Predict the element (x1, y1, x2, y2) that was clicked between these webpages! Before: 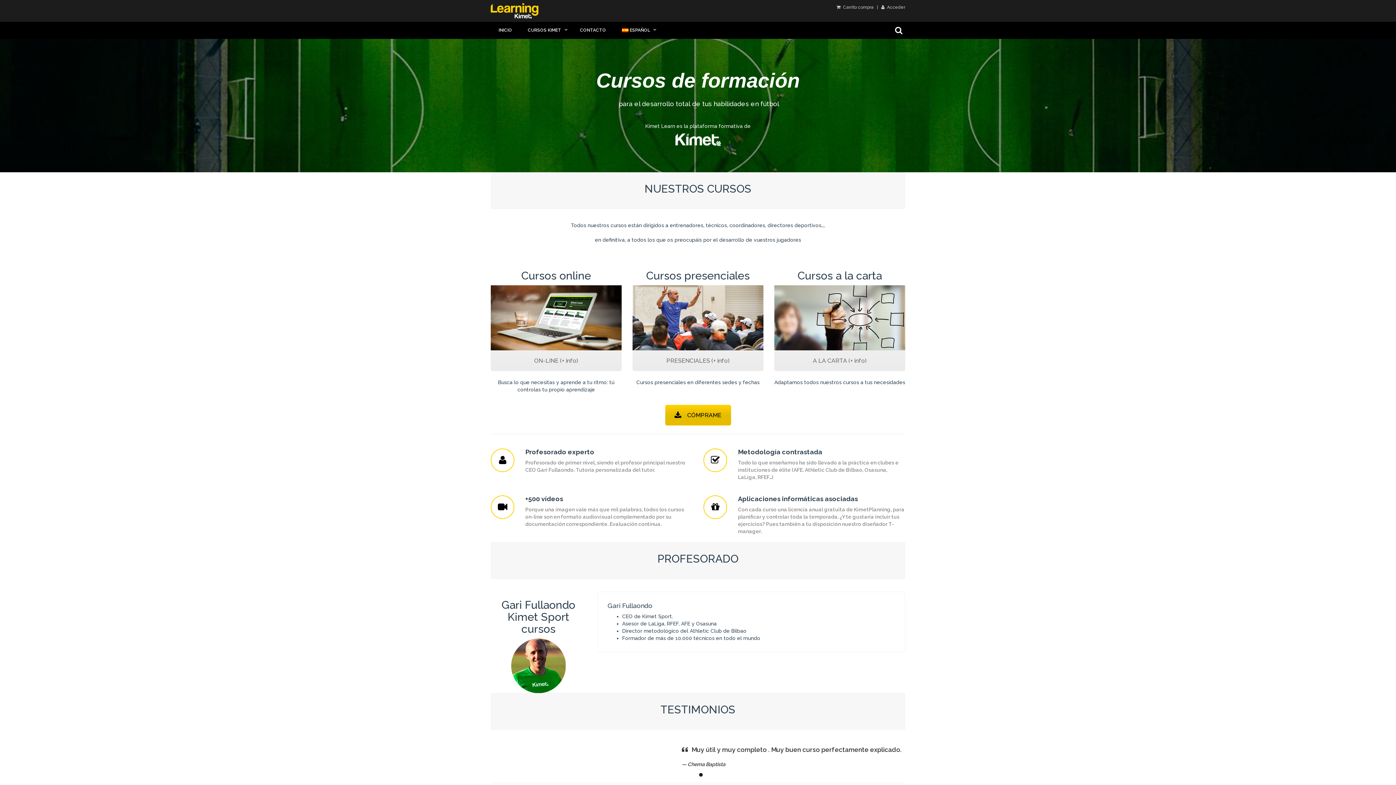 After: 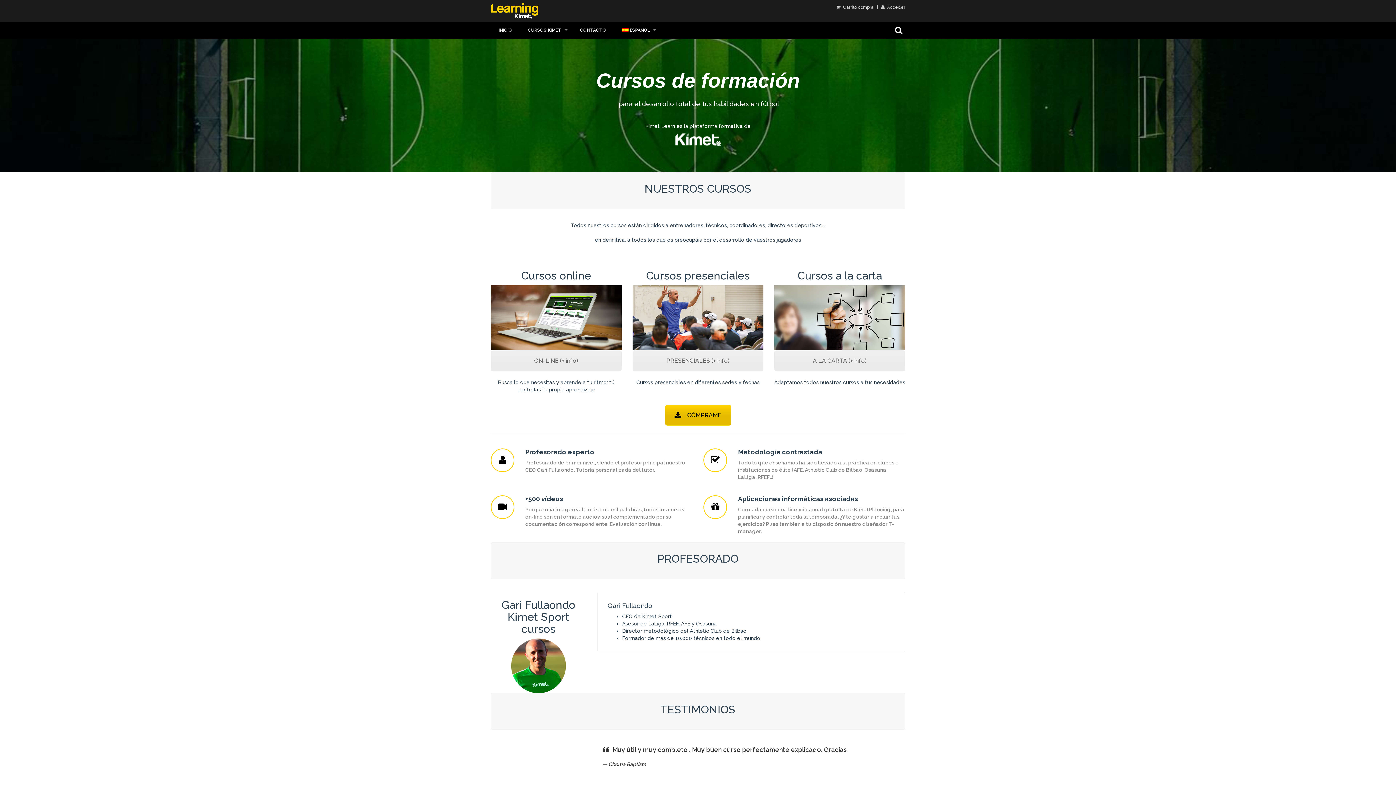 Action: label: INICIO bbox: (490, 21, 520, 38)